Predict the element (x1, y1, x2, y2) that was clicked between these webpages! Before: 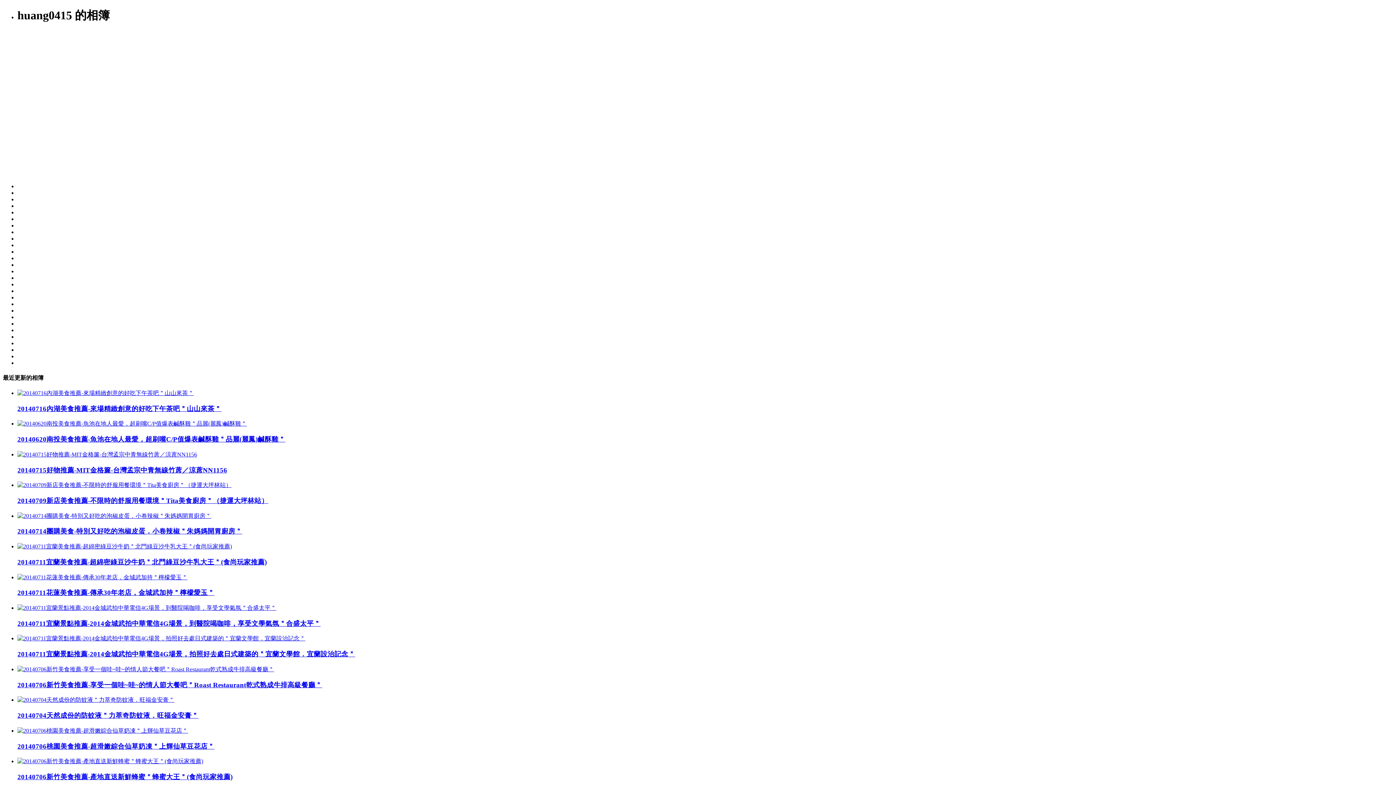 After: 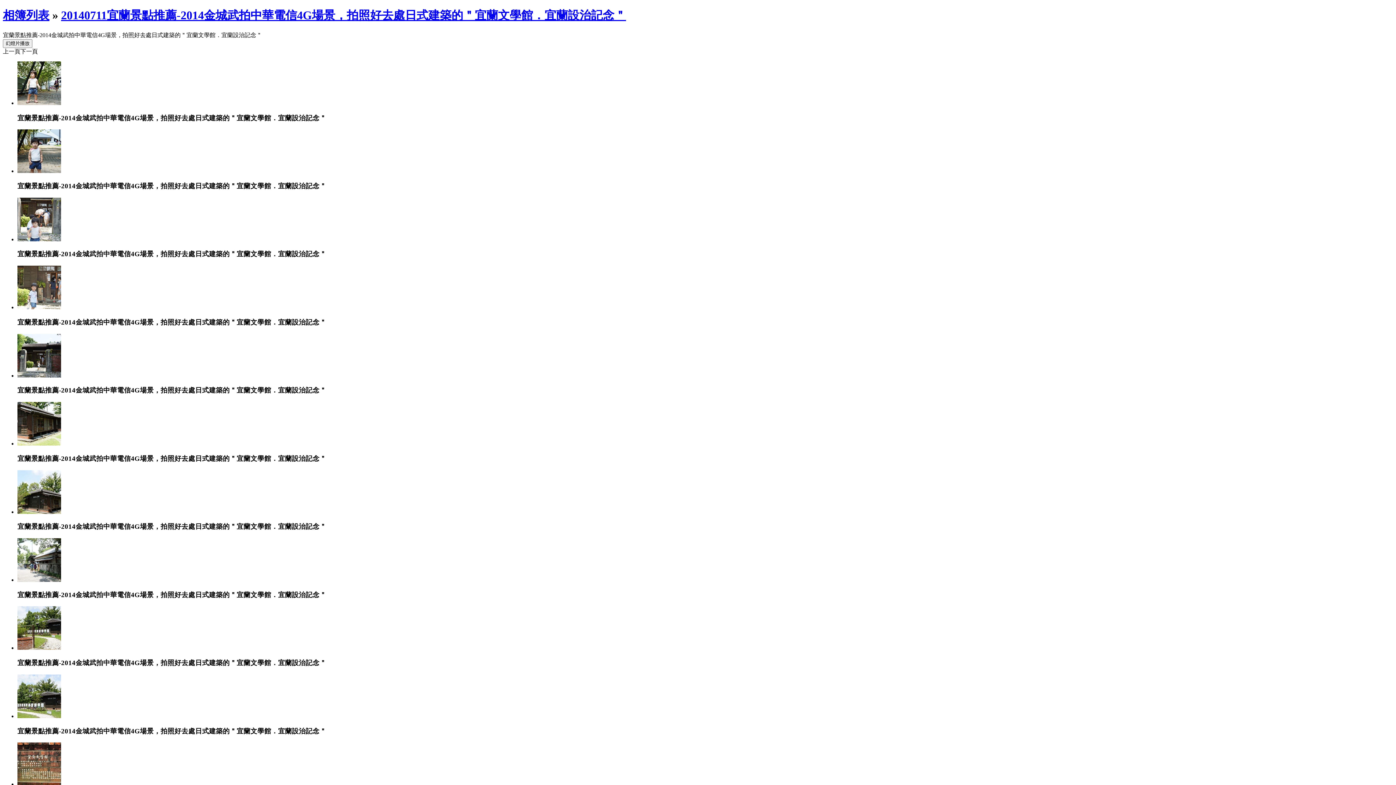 Action: bbox: (17, 635, 305, 641)